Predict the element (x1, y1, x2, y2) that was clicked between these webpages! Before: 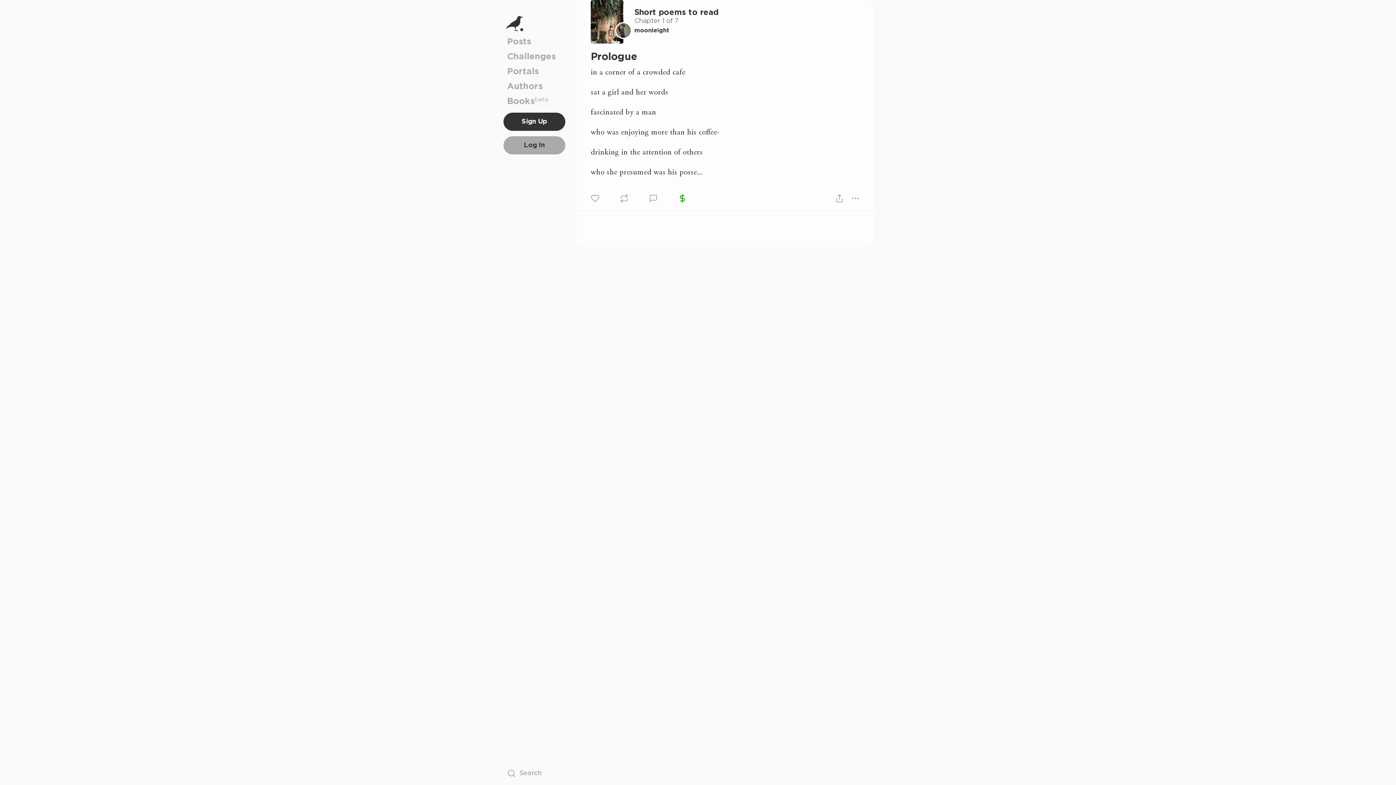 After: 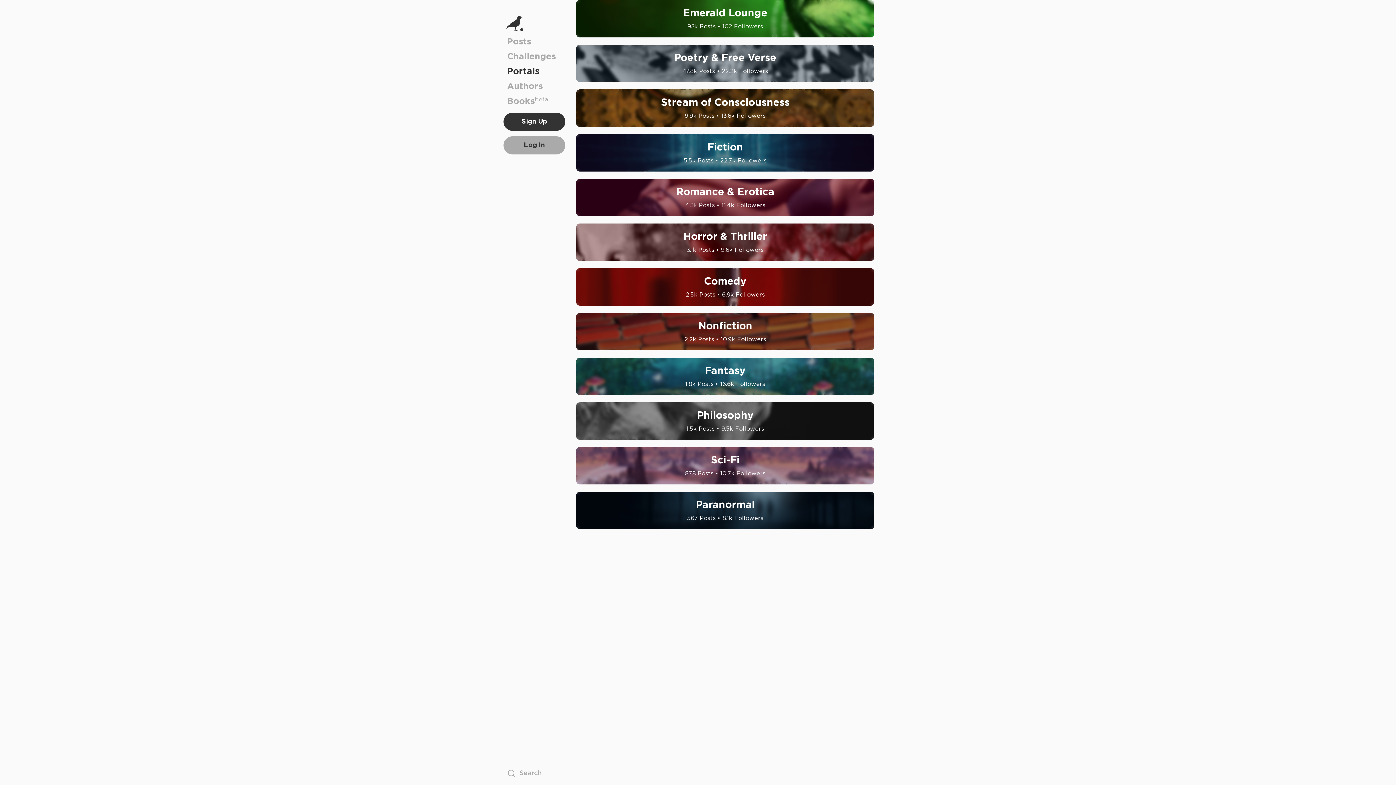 Action: label: Portals bbox: (507, 64, 561, 79)